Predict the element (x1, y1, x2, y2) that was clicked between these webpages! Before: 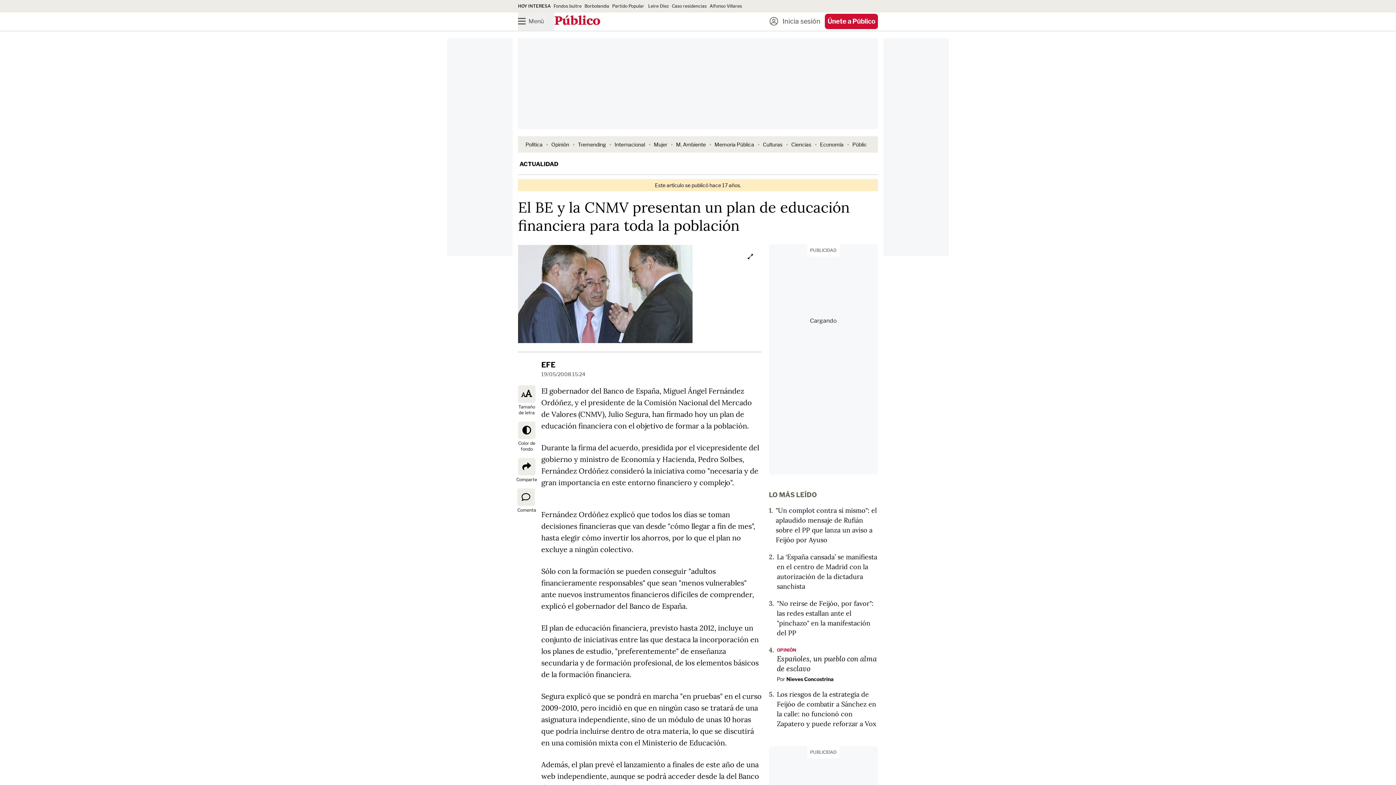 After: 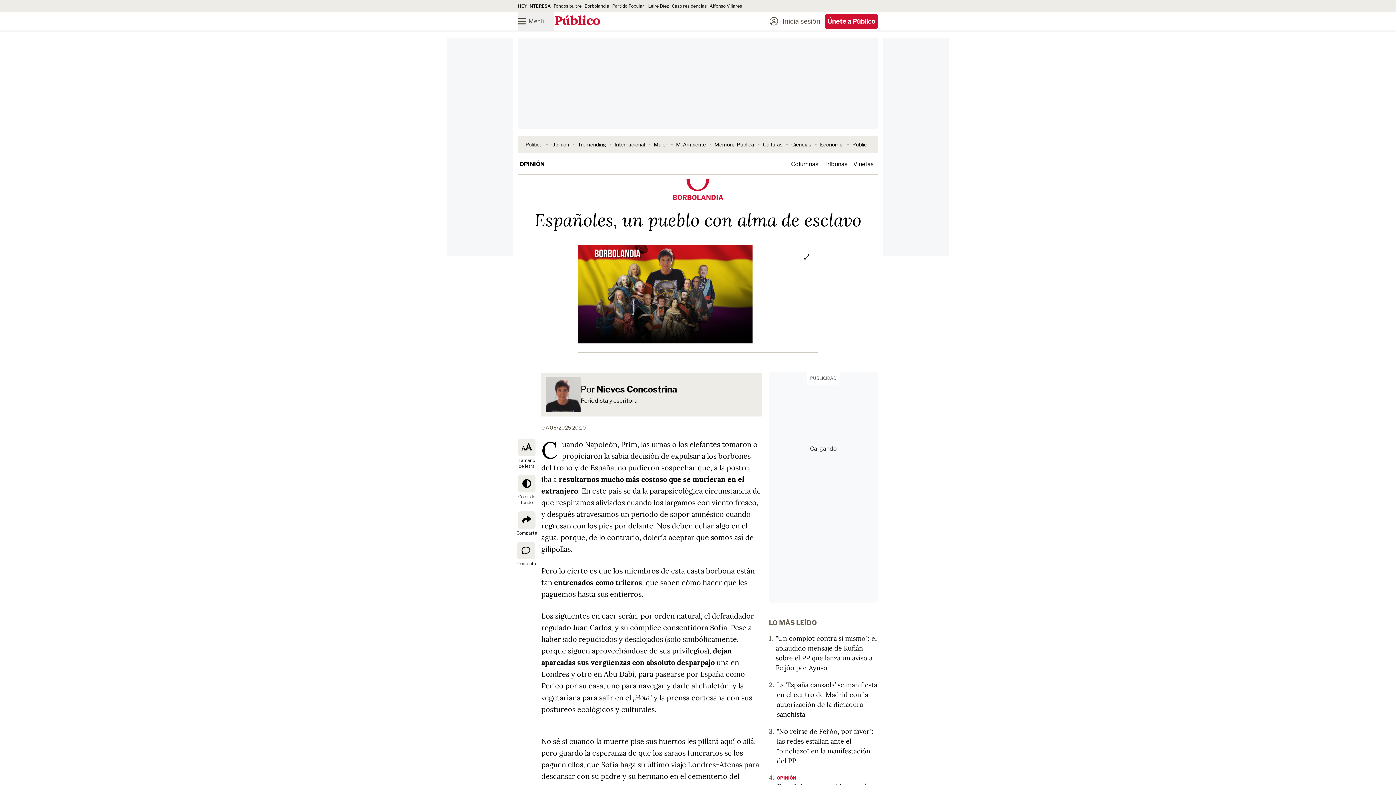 Action: label: Nieves Concostrina bbox: (786, 676, 833, 682)